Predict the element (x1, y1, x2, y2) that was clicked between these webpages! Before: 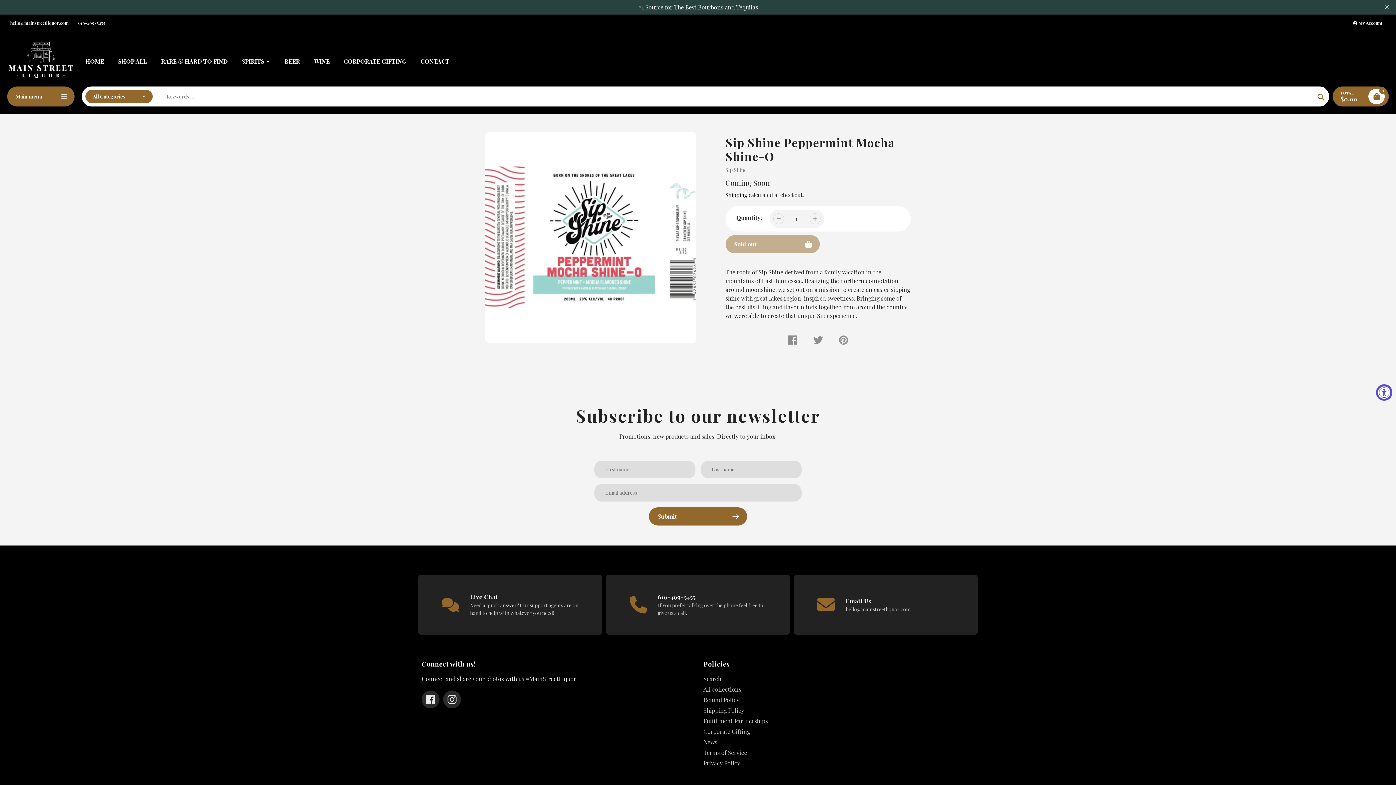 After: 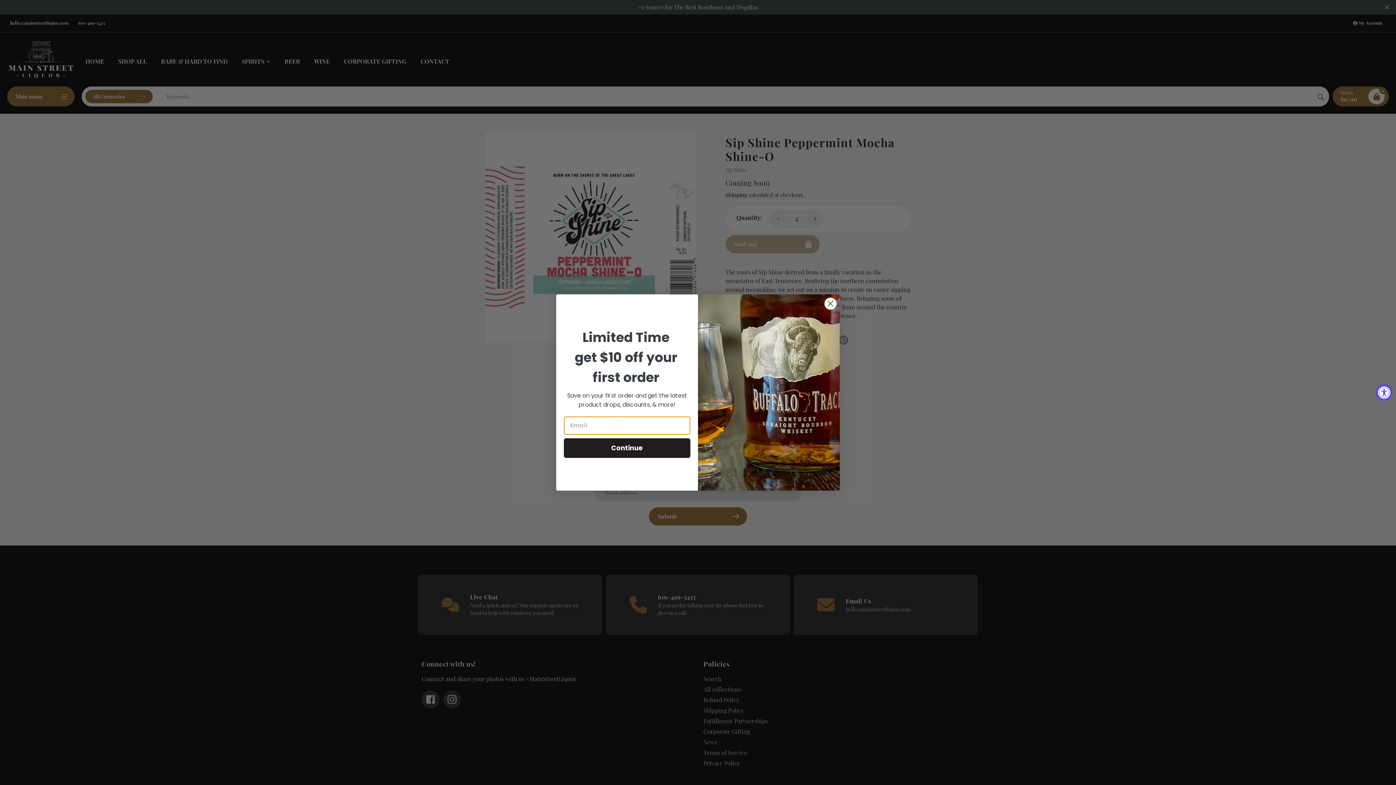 Action: bbox: (809, 213, 820, 224)